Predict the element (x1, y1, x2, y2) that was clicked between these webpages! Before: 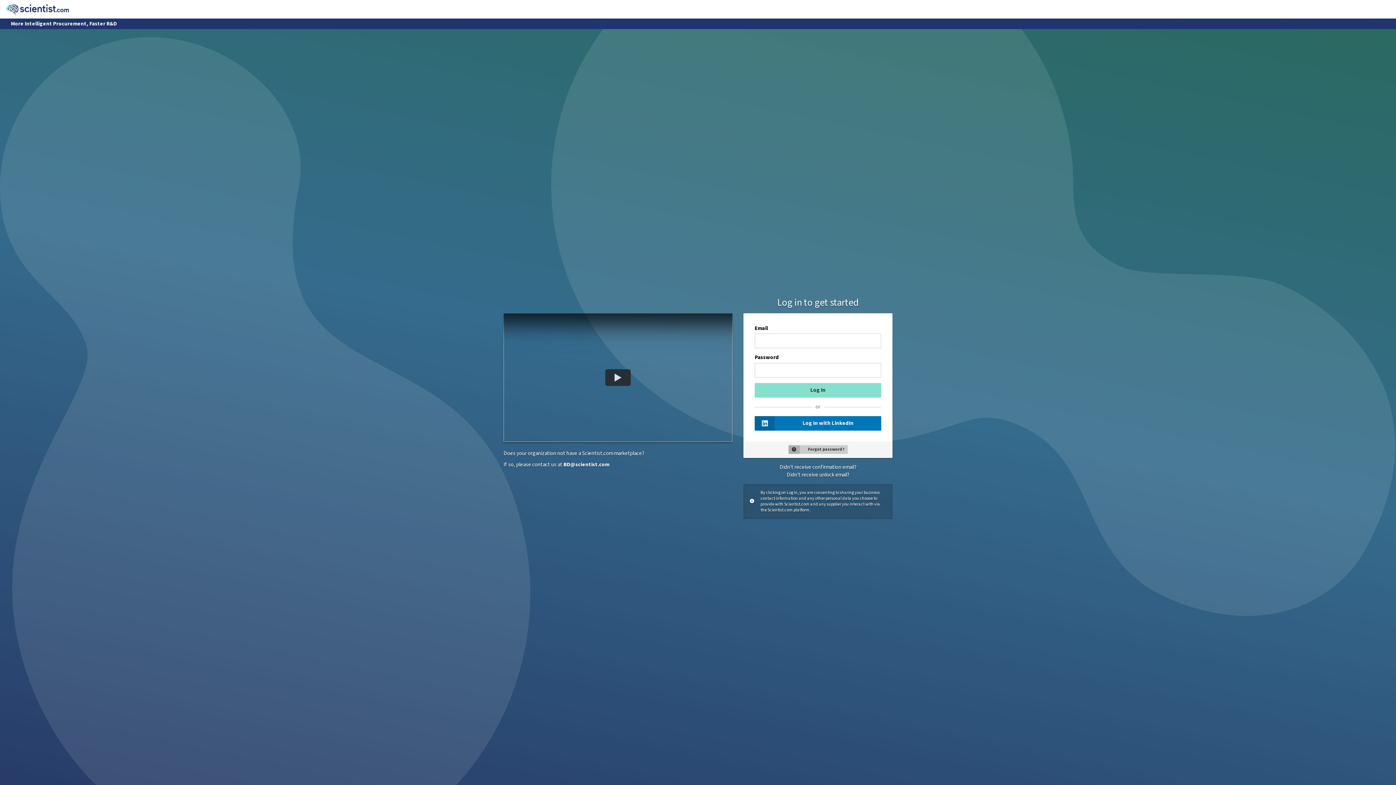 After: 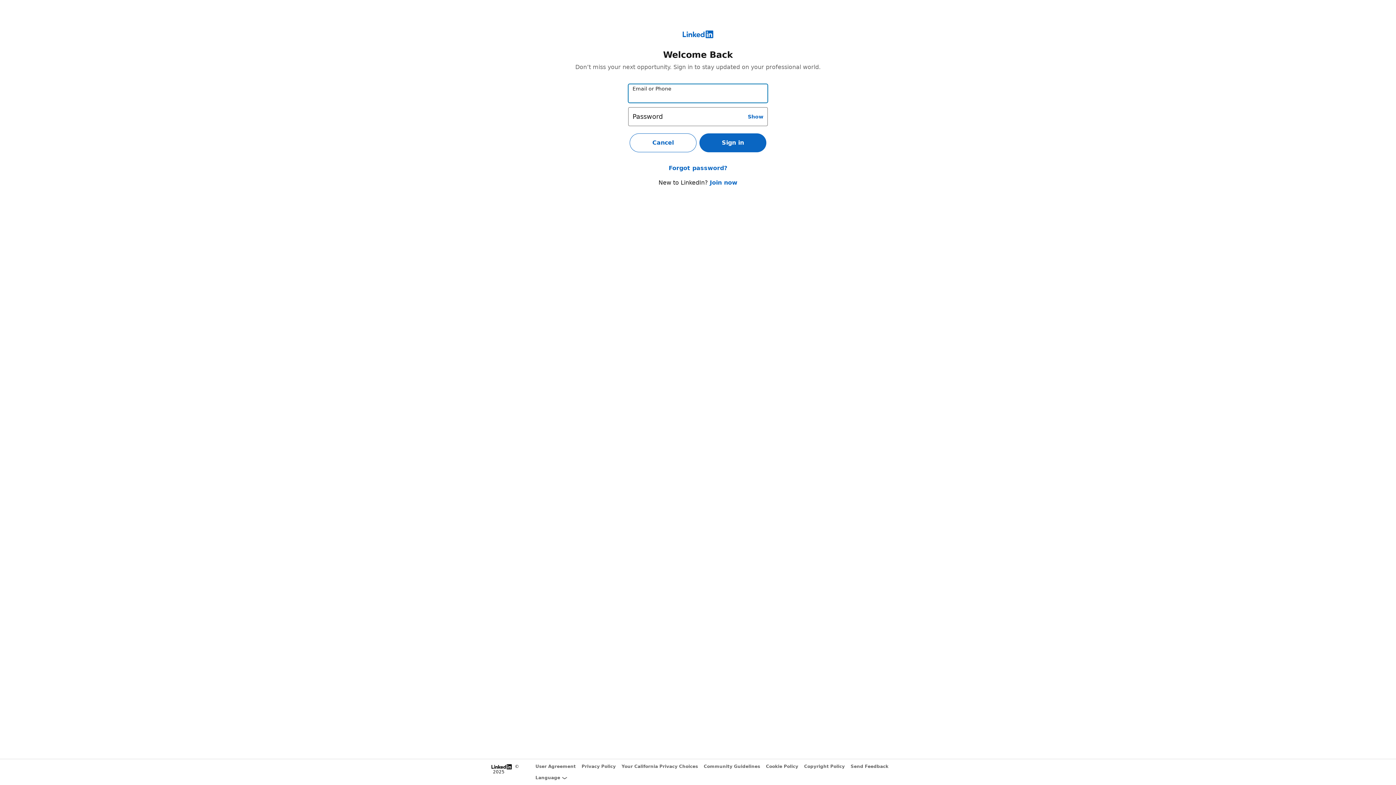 Action: label: Log In with LinkedIn bbox: (754, 416, 881, 430)